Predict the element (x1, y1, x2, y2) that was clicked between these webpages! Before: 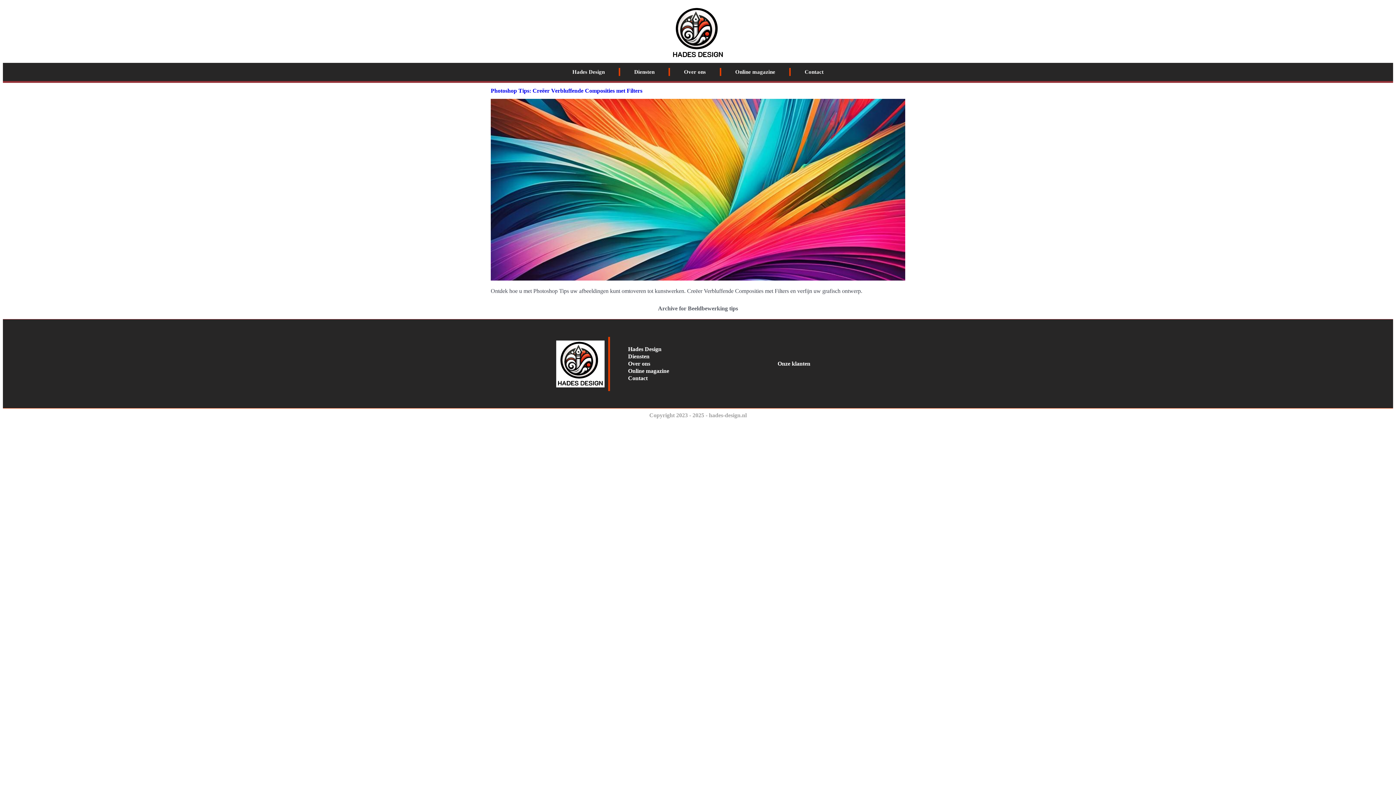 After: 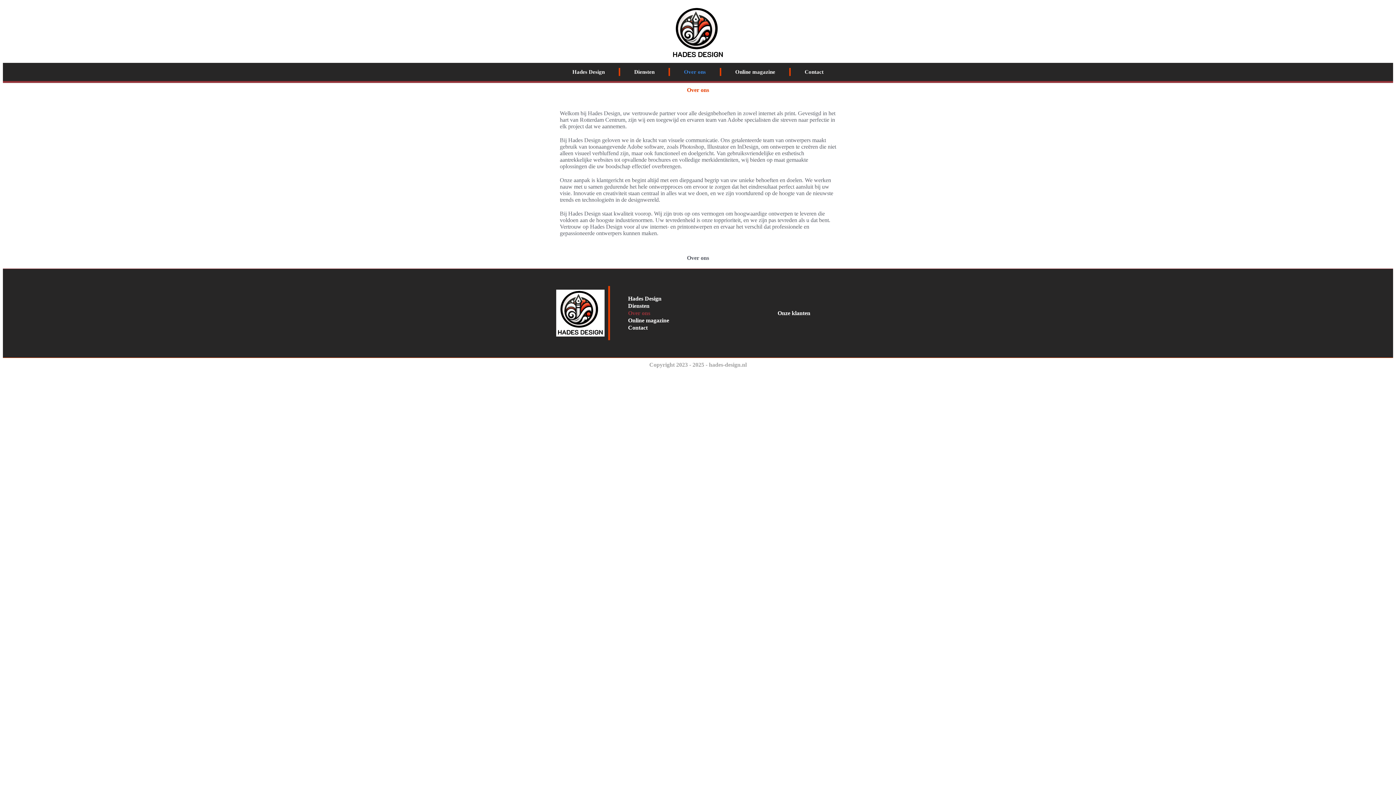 Action: label: Over ons bbox: (620, 360, 734, 367)